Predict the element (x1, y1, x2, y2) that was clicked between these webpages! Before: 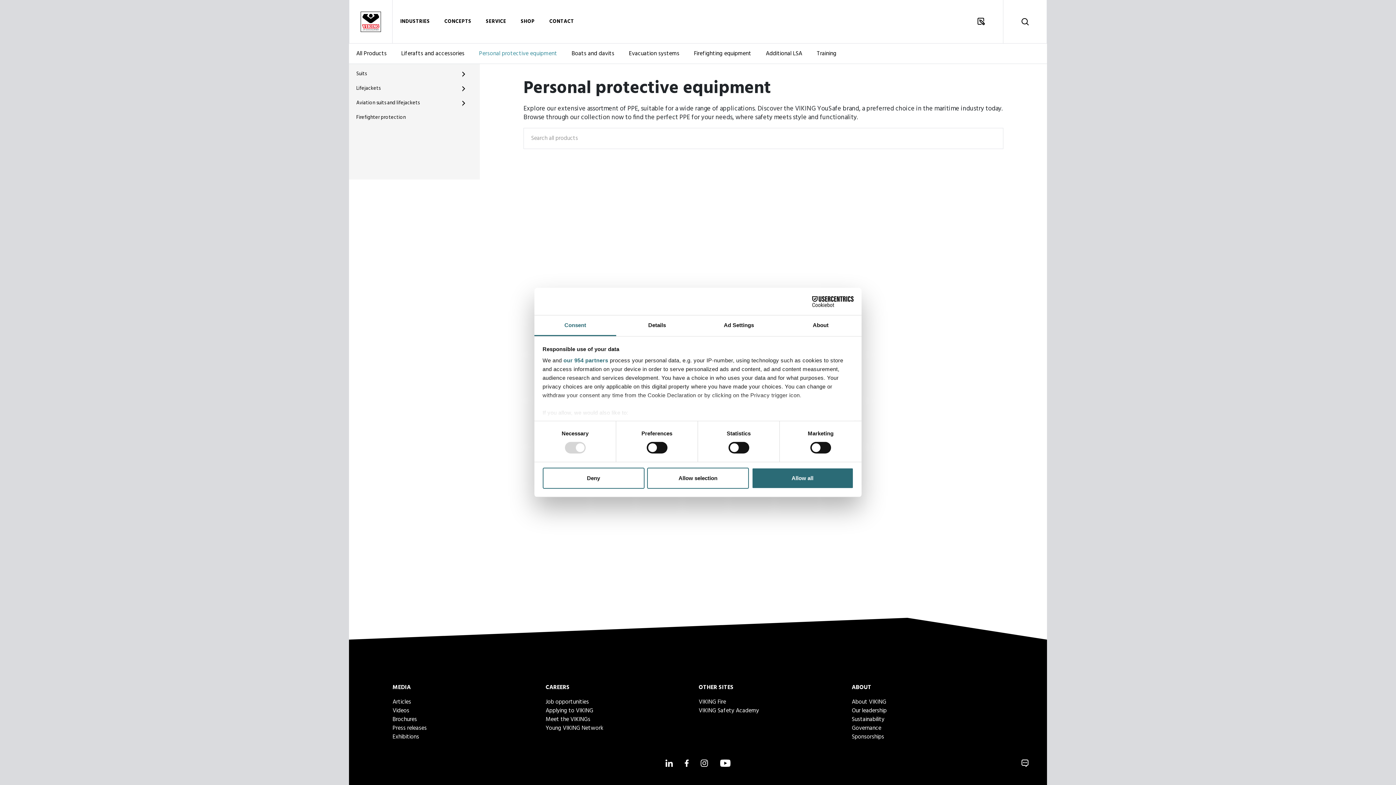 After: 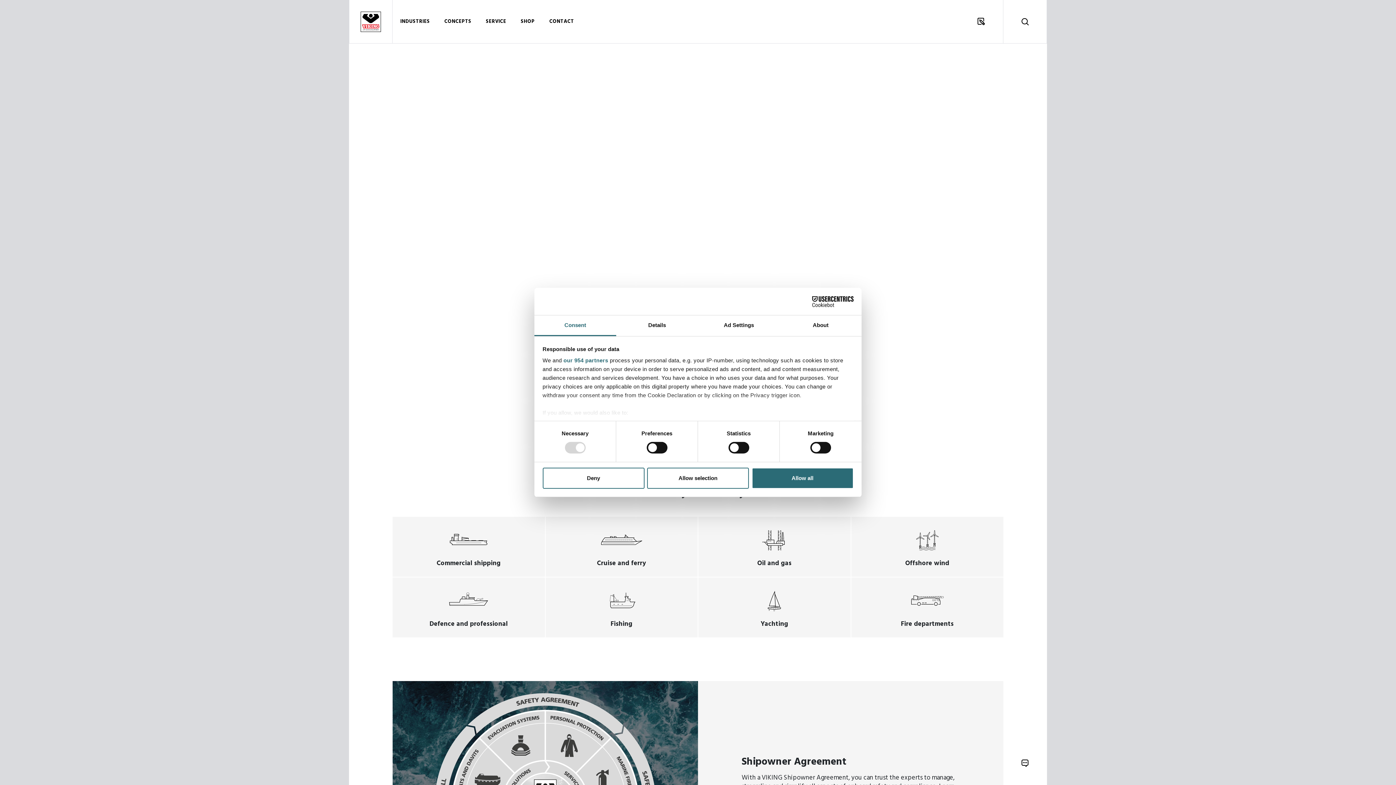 Action: bbox: (349, 0, 392, 43)